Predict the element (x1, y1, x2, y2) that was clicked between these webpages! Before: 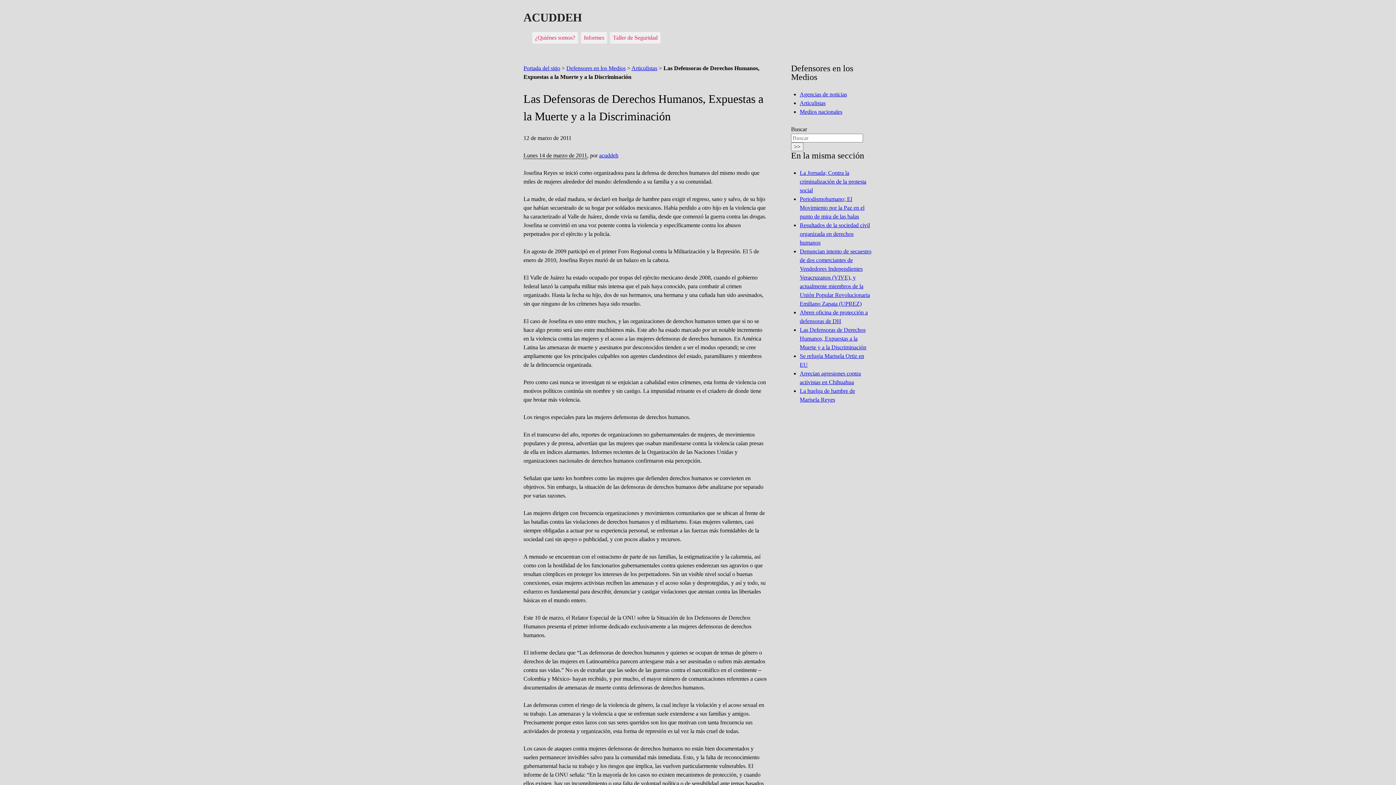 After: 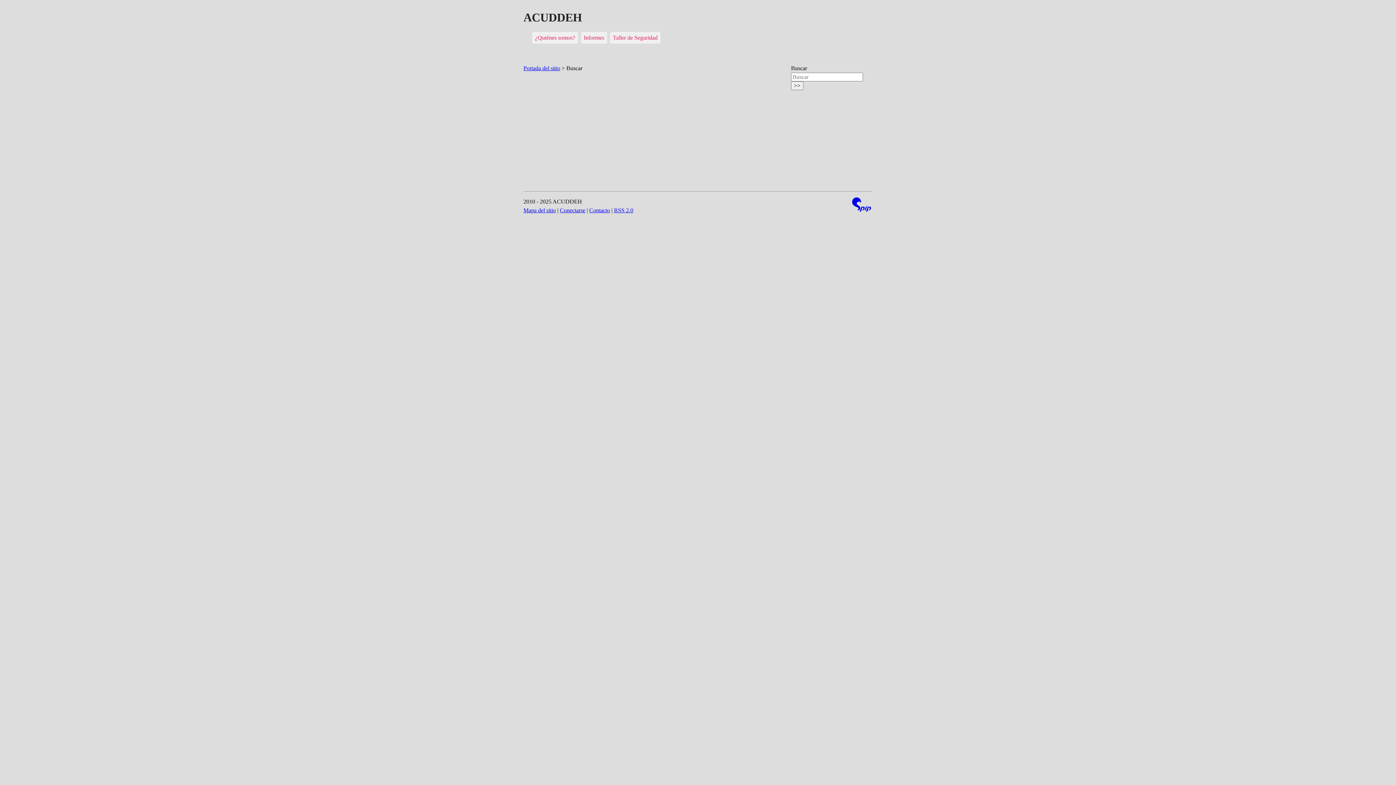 Action: bbox: (791, 142, 803, 151) label: >>